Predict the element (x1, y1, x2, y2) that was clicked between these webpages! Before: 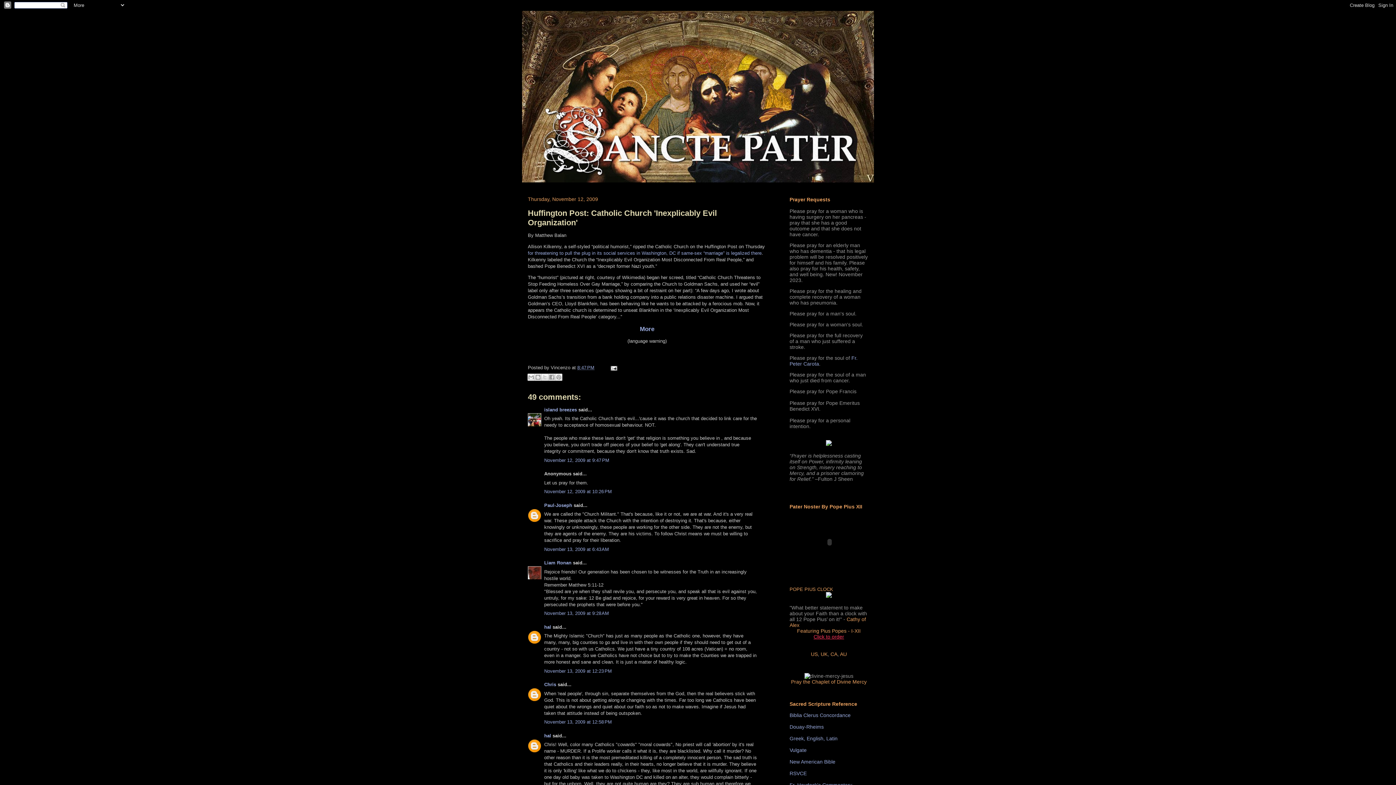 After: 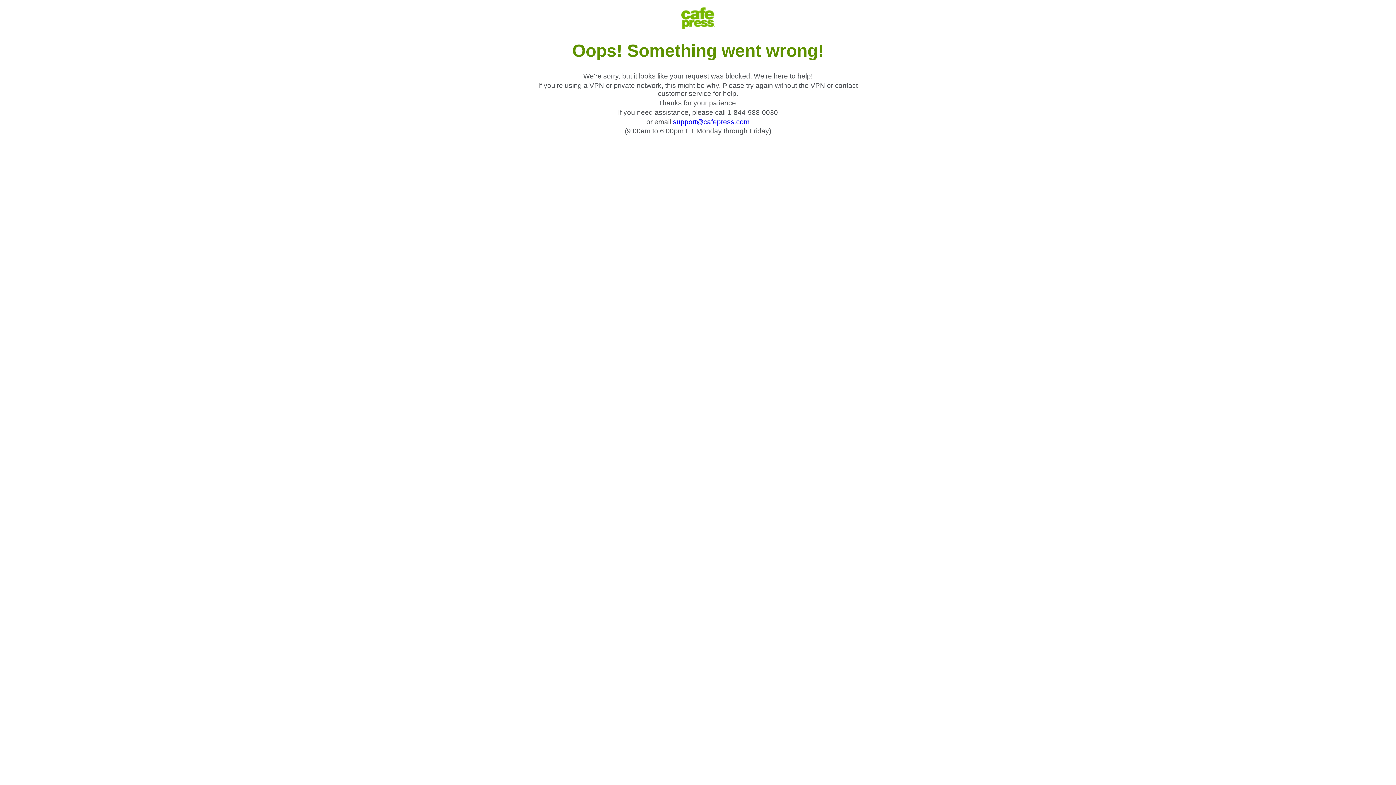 Action: bbox: (830, 651, 837, 657) label: CA